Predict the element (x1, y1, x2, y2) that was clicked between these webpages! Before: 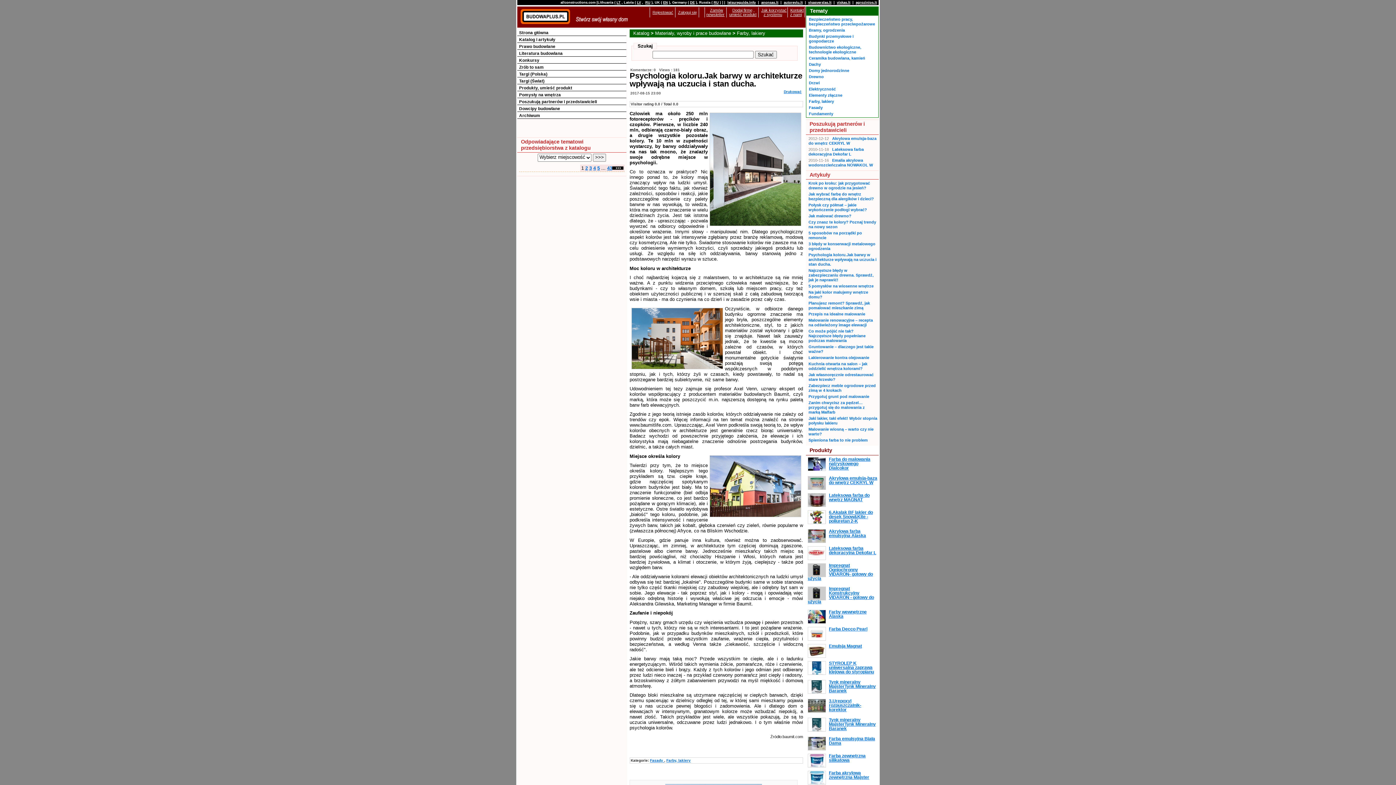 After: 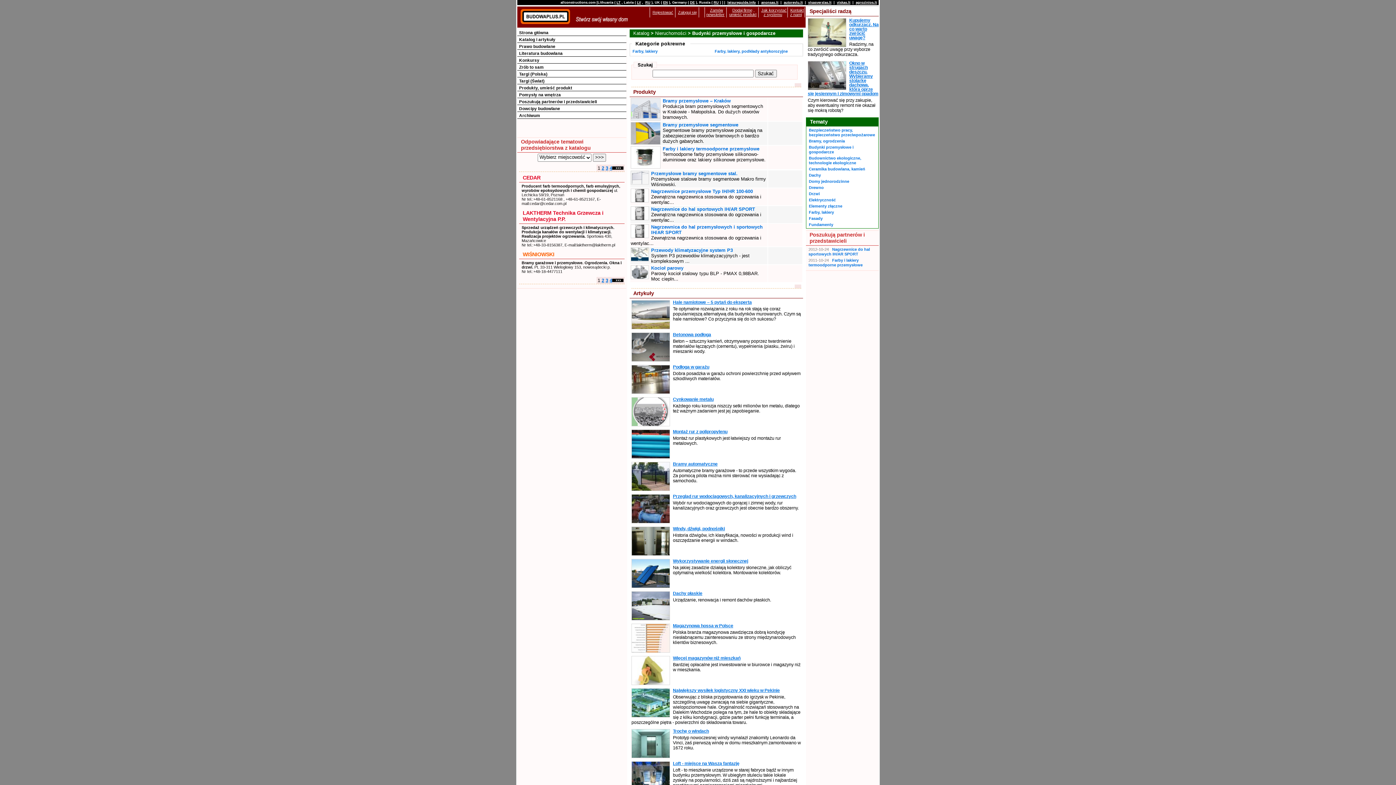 Action: label: Budynki przemysłowe i gospodarcze bbox: (809, 34, 853, 43)